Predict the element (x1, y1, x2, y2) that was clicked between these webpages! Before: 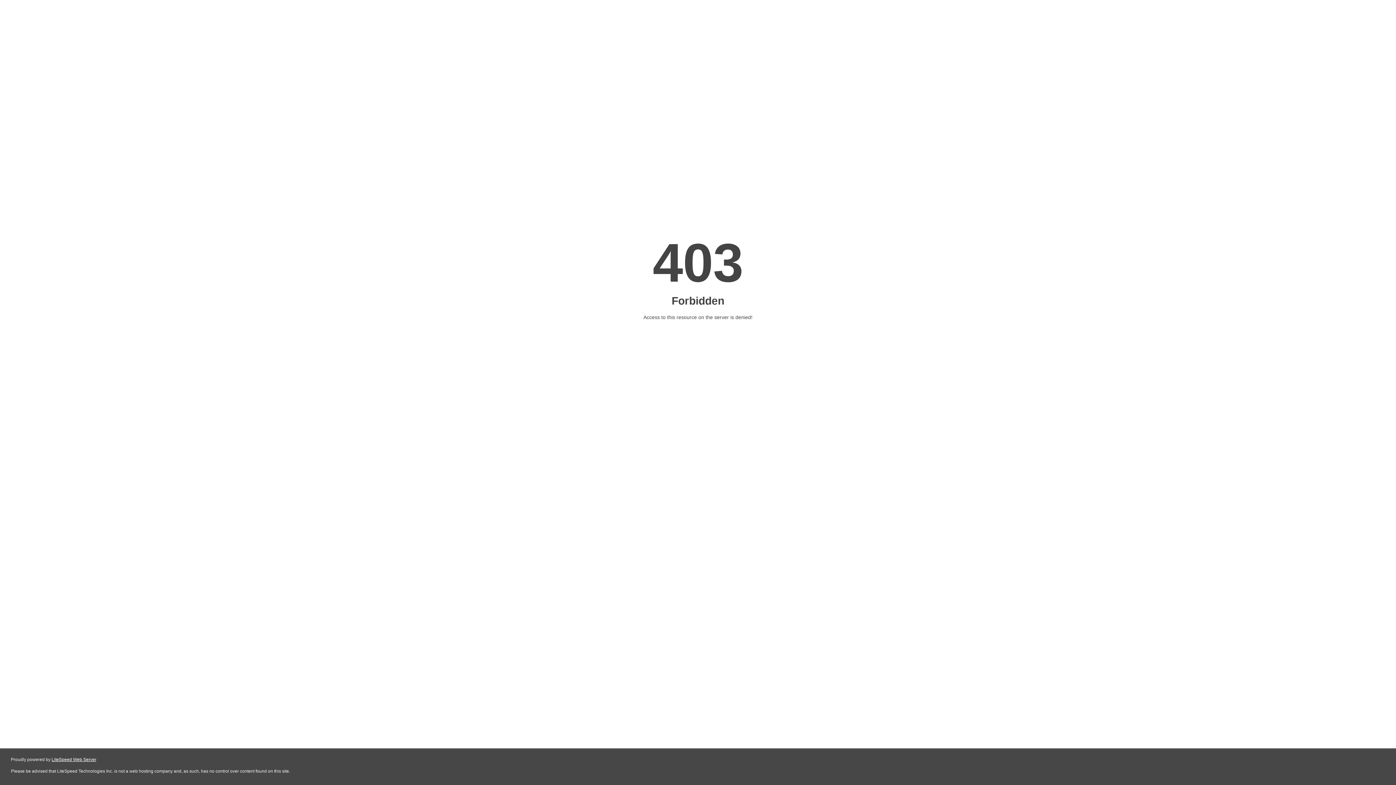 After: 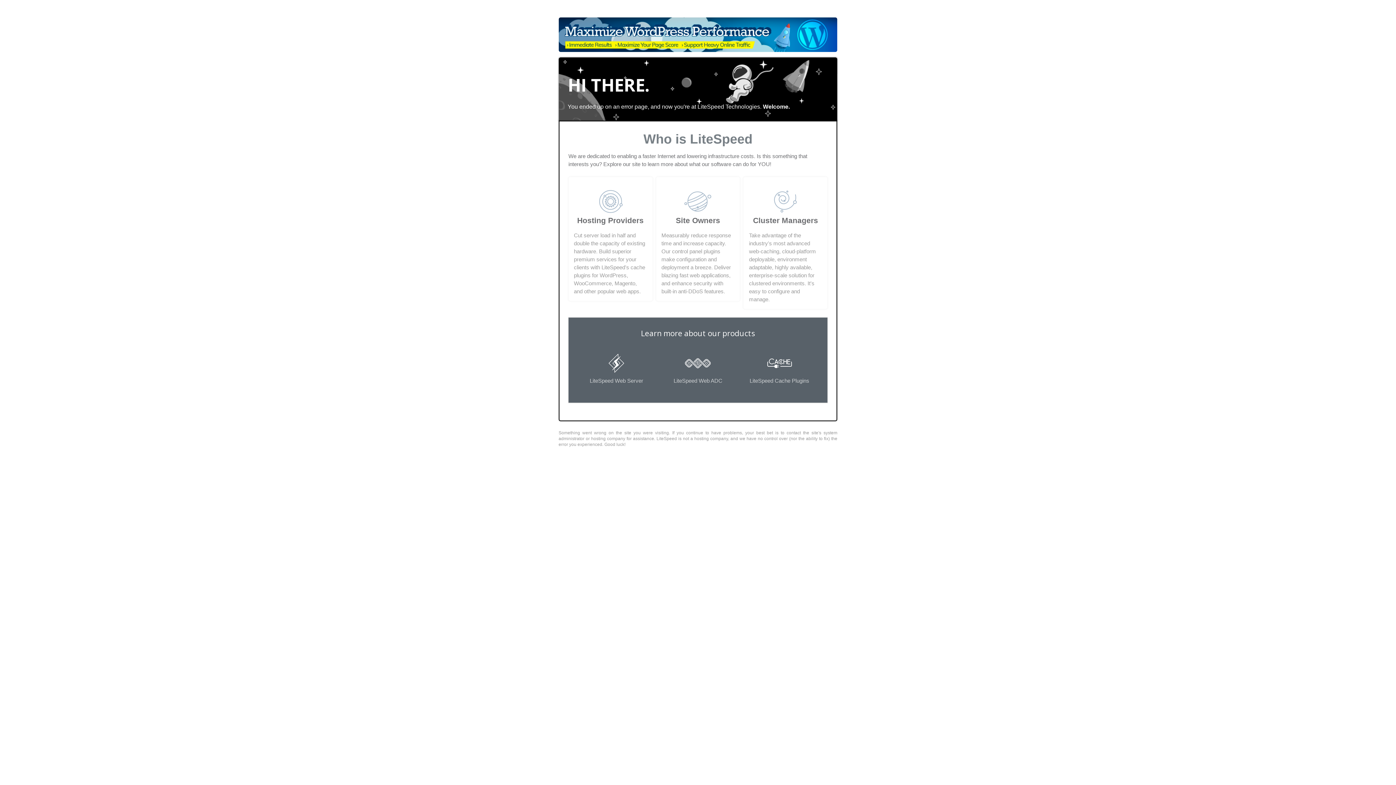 Action: label: LiteSpeed Web Server bbox: (51, 757, 96, 762)